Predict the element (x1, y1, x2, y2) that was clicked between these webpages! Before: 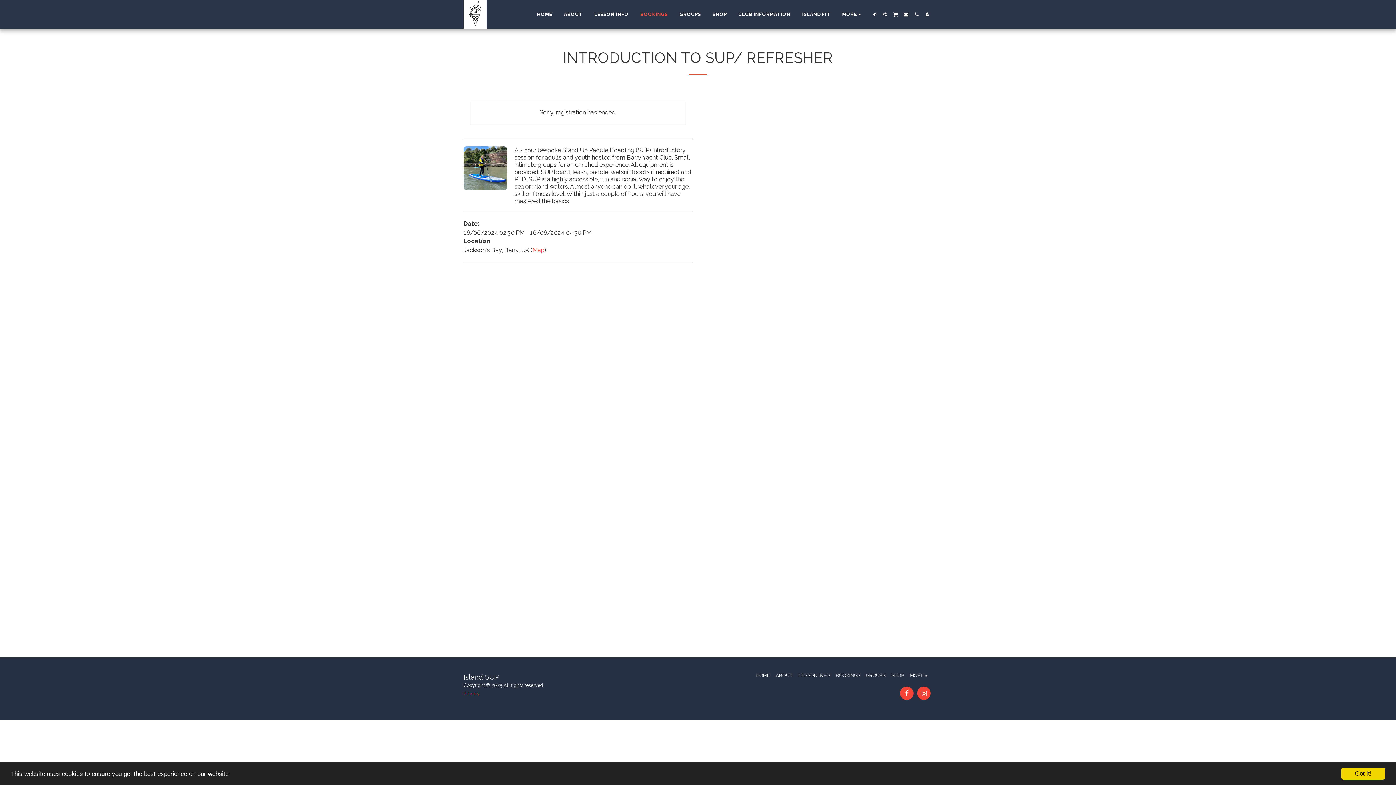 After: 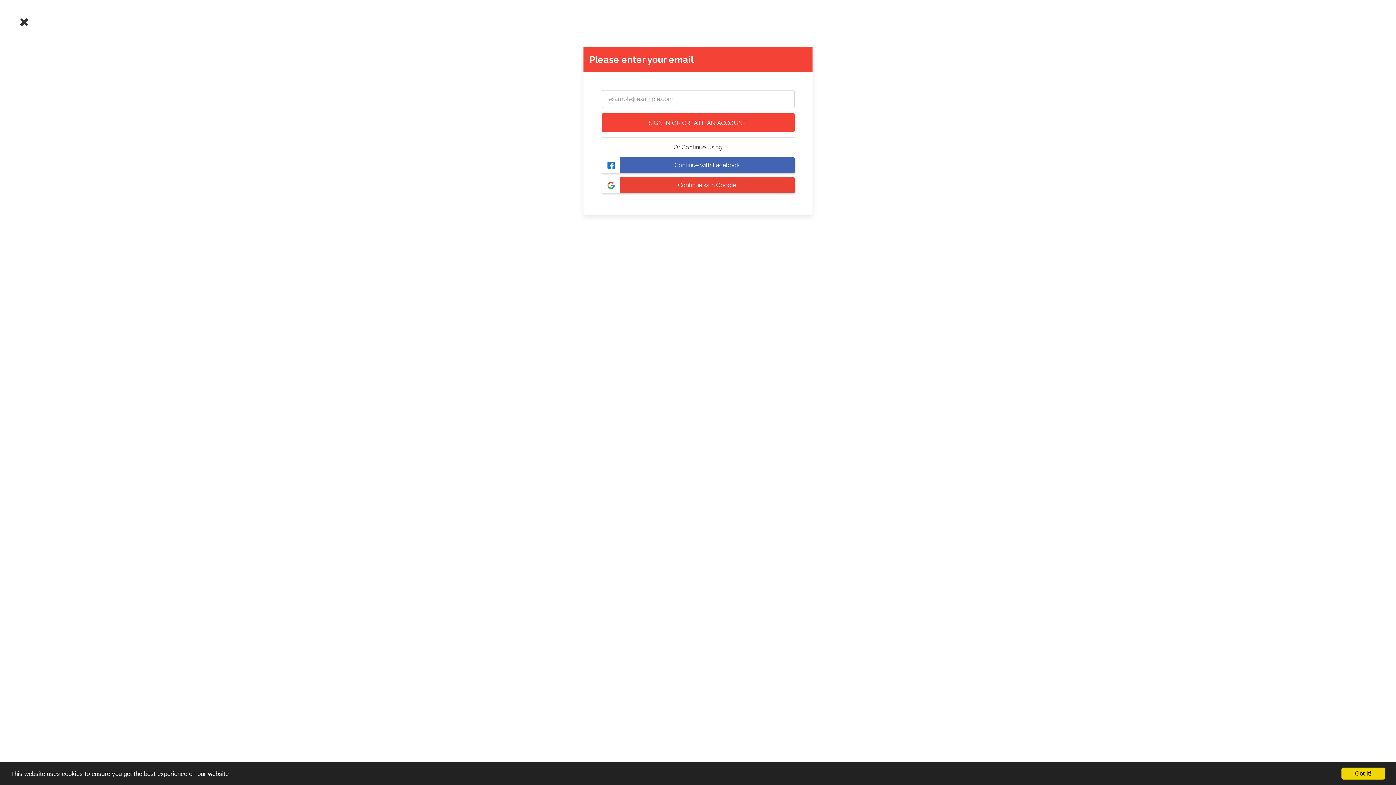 Action: bbox: (922, 11, 932, 16) label:  